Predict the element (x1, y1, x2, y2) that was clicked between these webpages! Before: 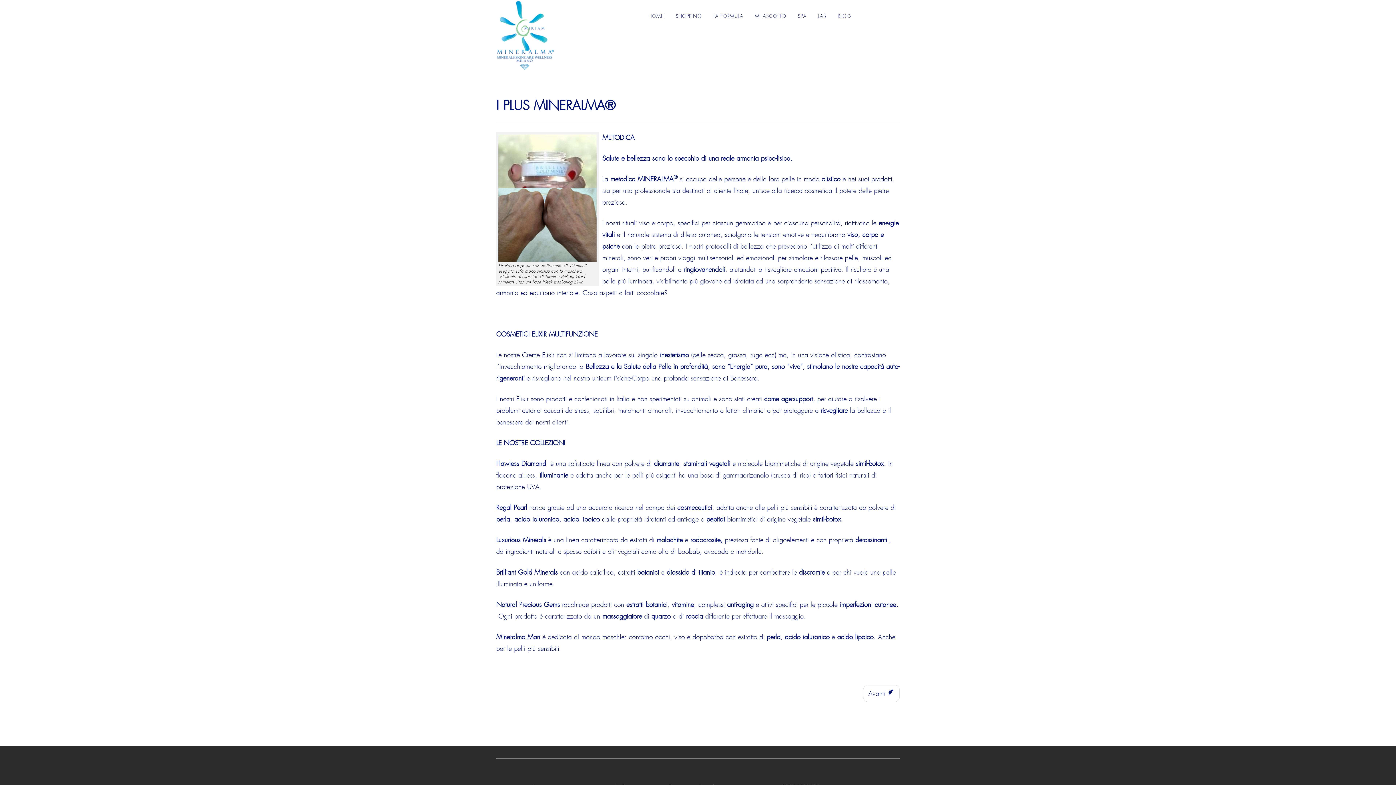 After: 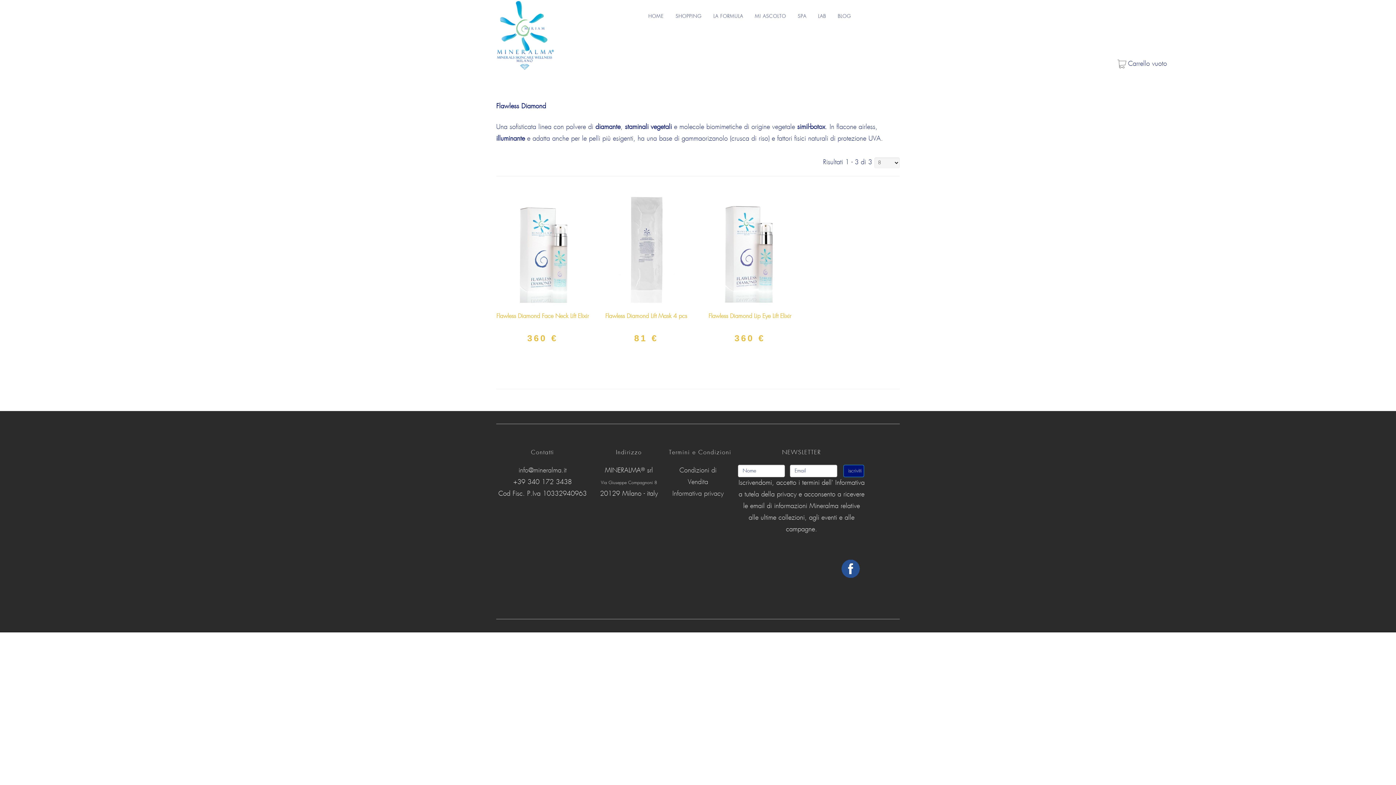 Action: bbox: (496, 460, 546, 468) label: Flawless Diamond